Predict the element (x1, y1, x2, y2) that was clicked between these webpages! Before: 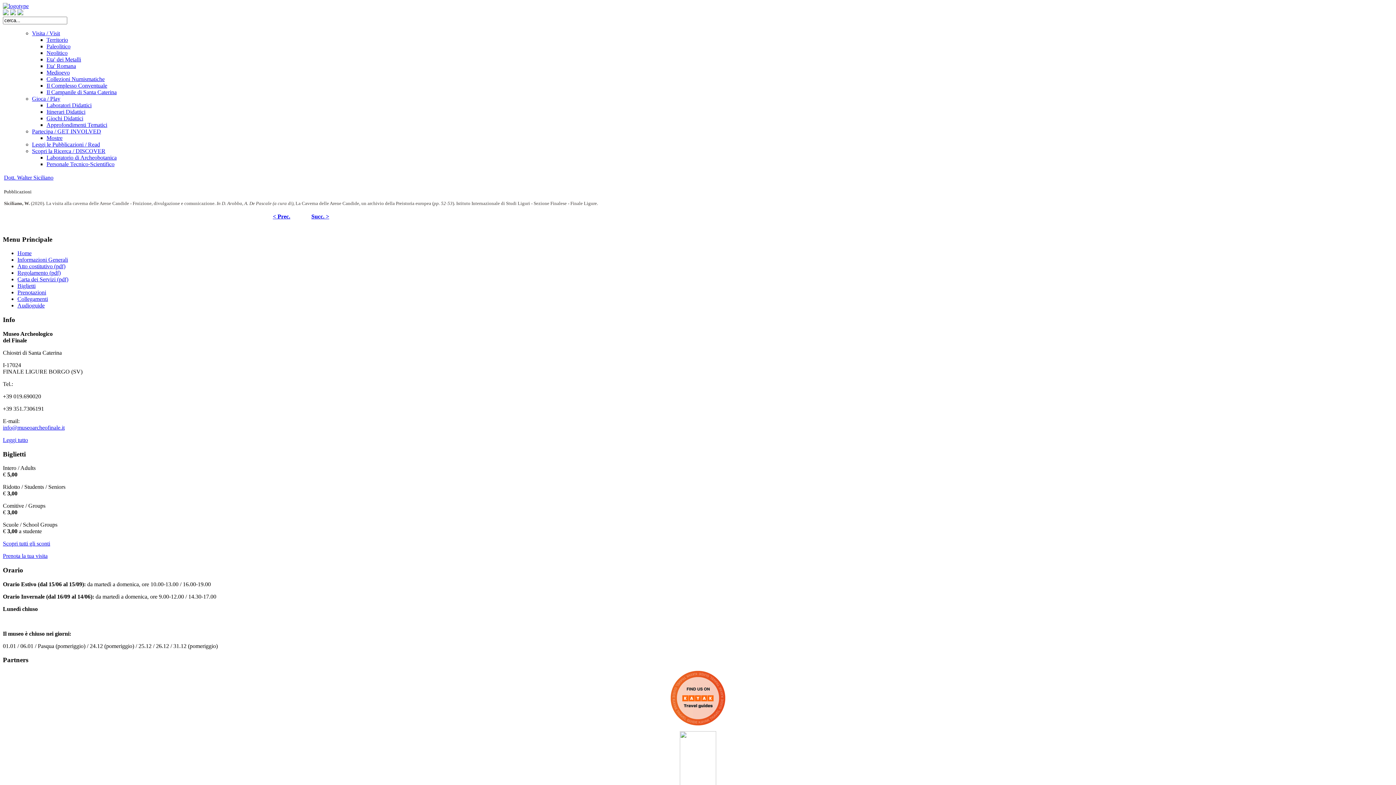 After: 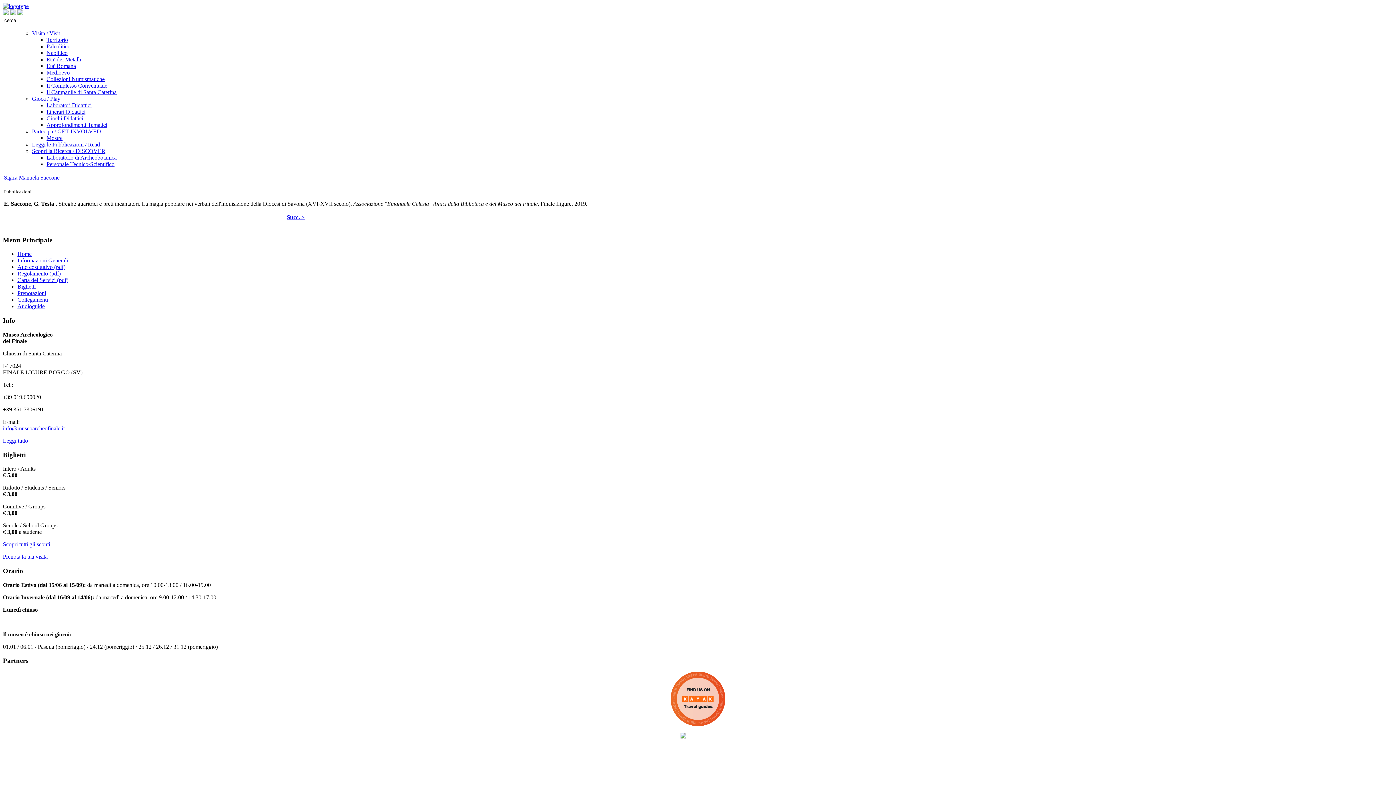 Action: bbox: (272, 213, 290, 219) label: < Prec.